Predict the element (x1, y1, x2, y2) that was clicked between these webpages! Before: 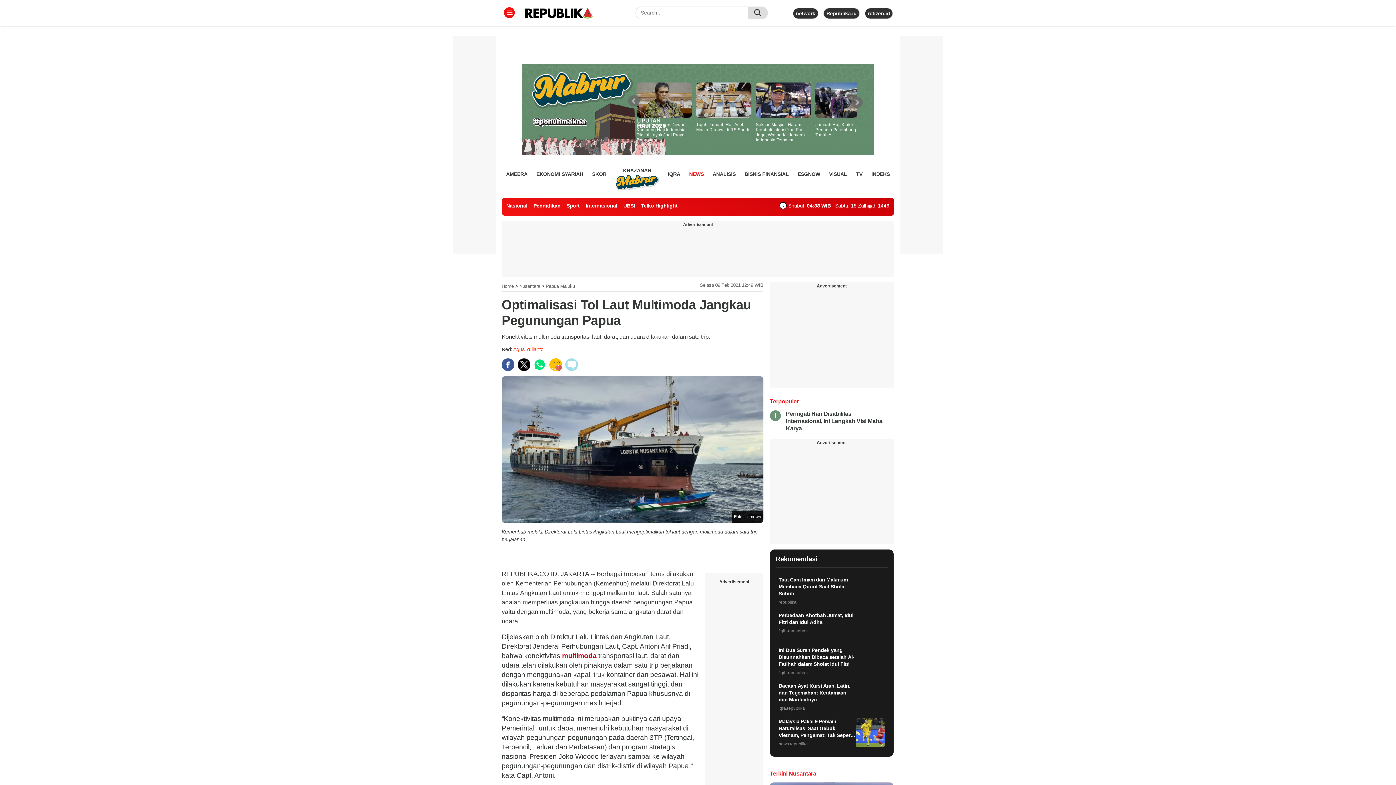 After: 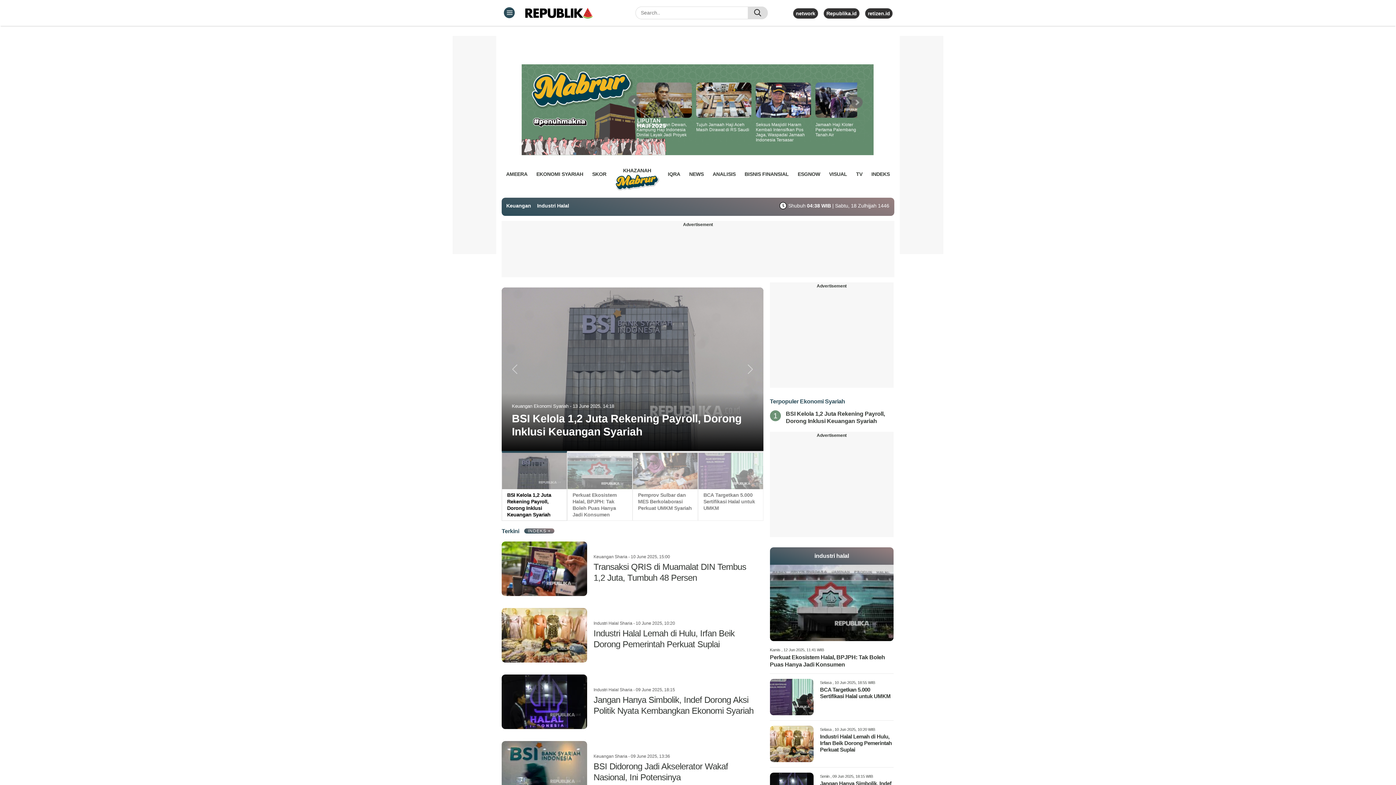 Action: label: EKONOMI SYARIAH bbox: (536, 168, 583, 179)